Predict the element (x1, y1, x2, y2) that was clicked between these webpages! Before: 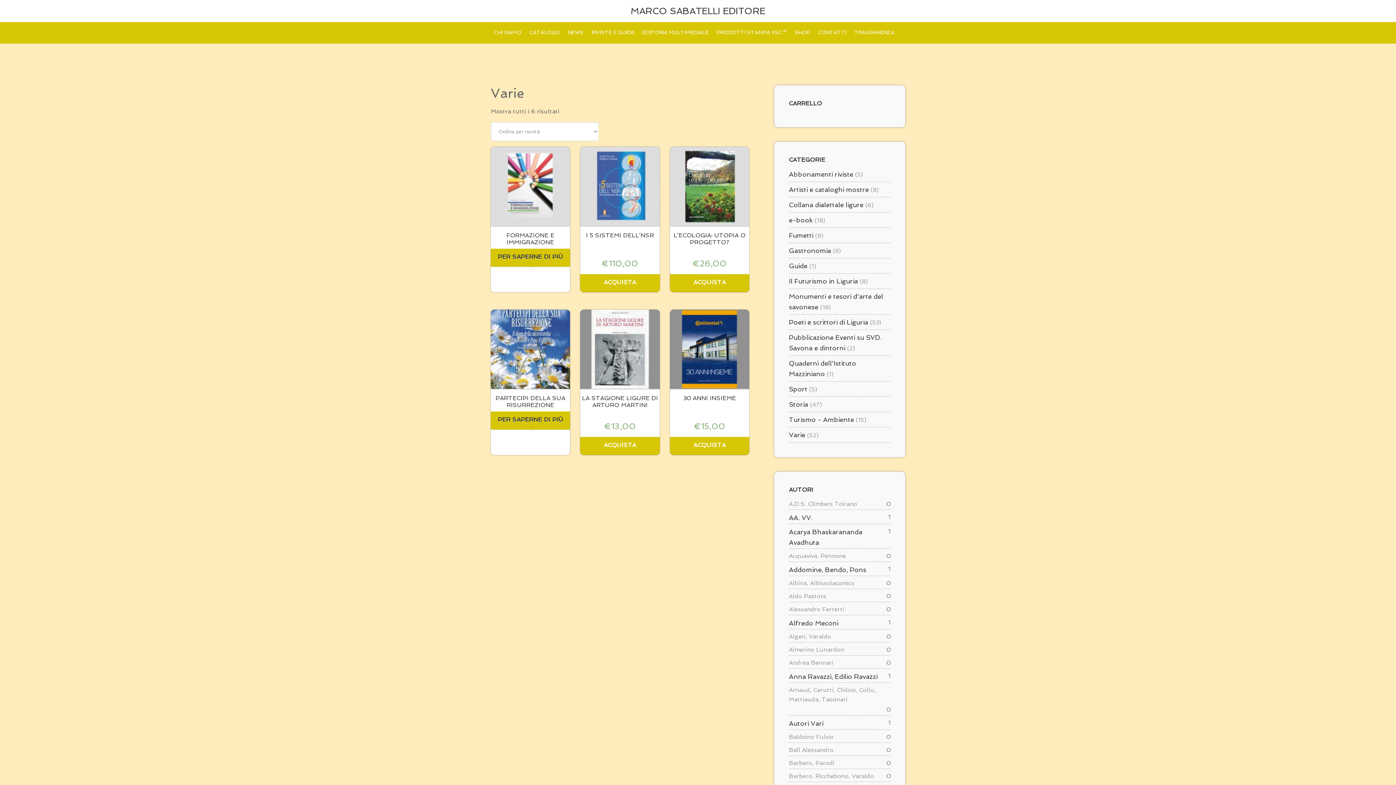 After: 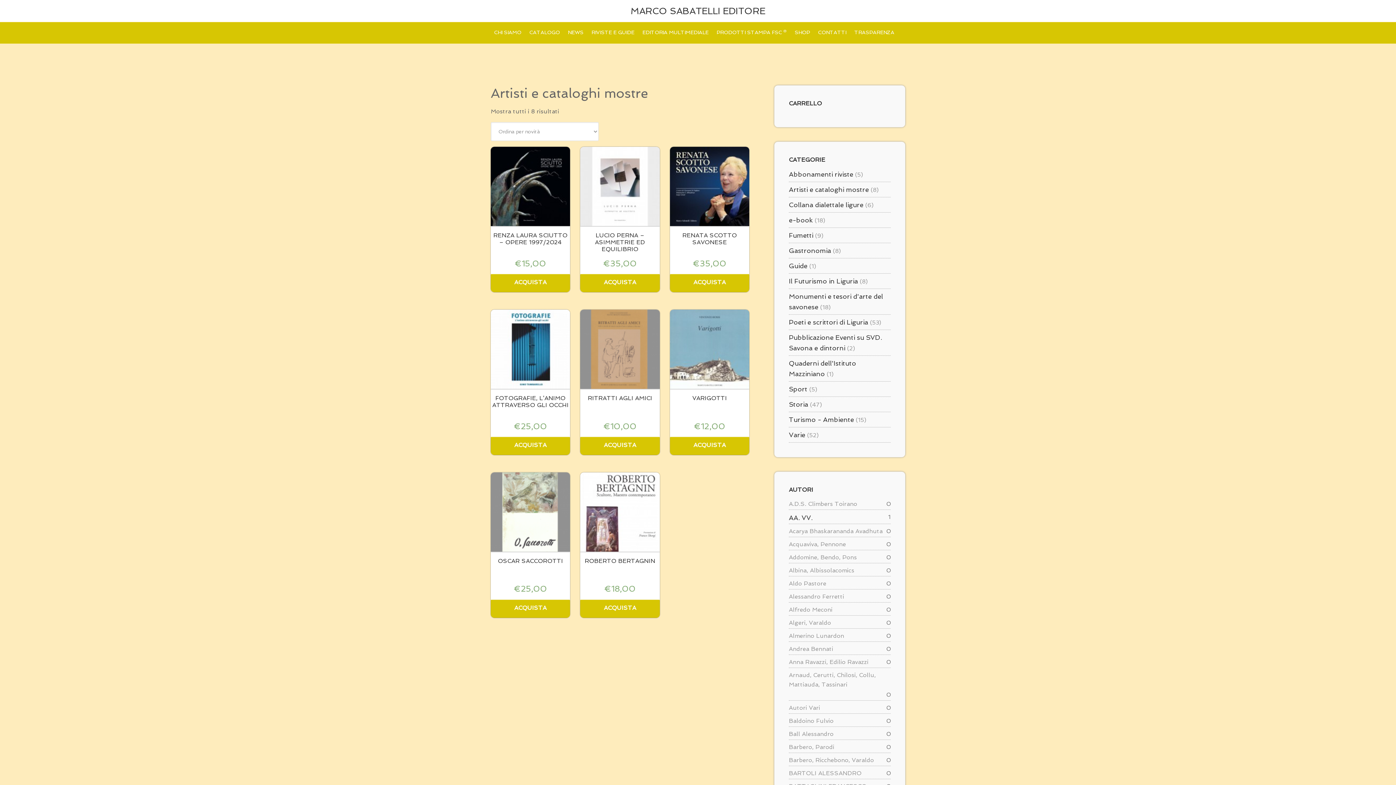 Action: bbox: (789, 185, 869, 193) label: Artisti e cataloghi mostre